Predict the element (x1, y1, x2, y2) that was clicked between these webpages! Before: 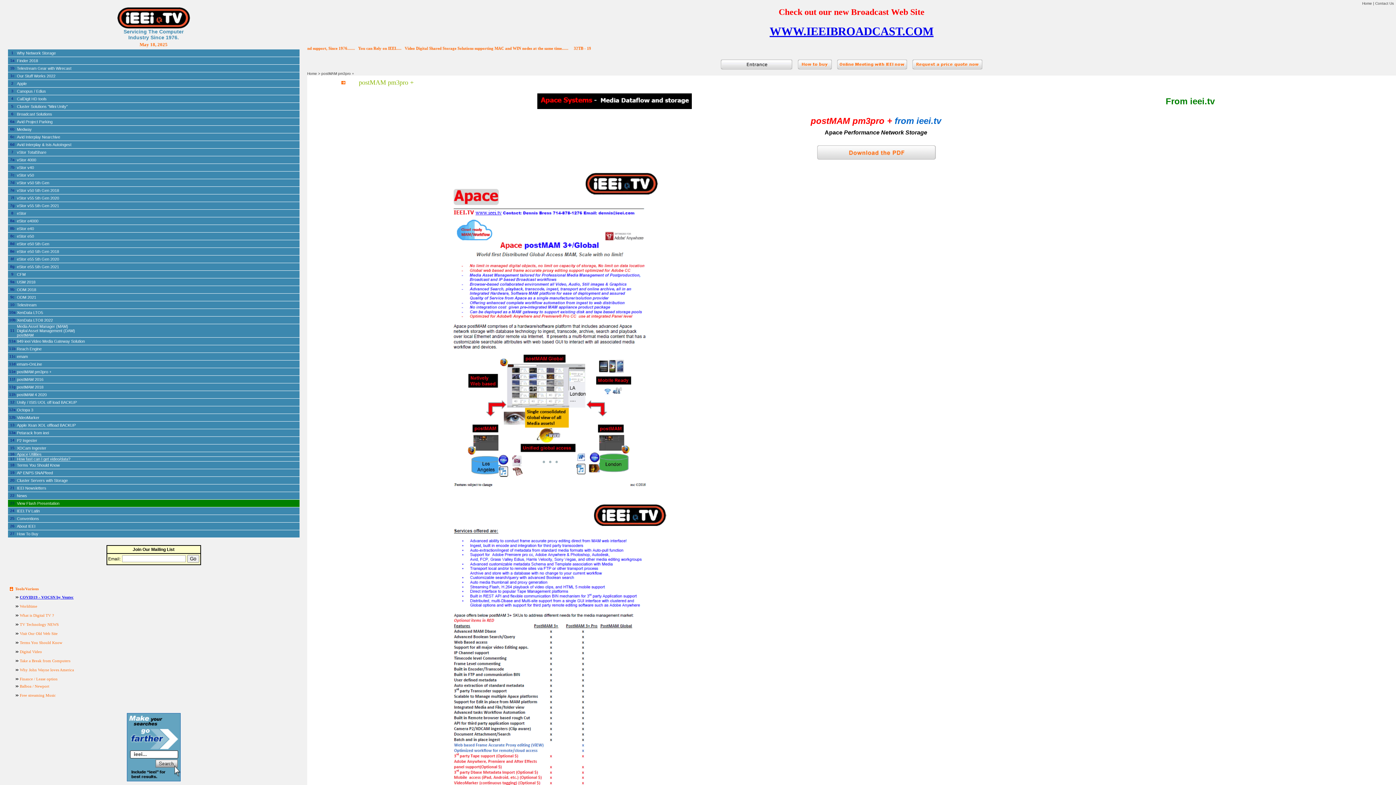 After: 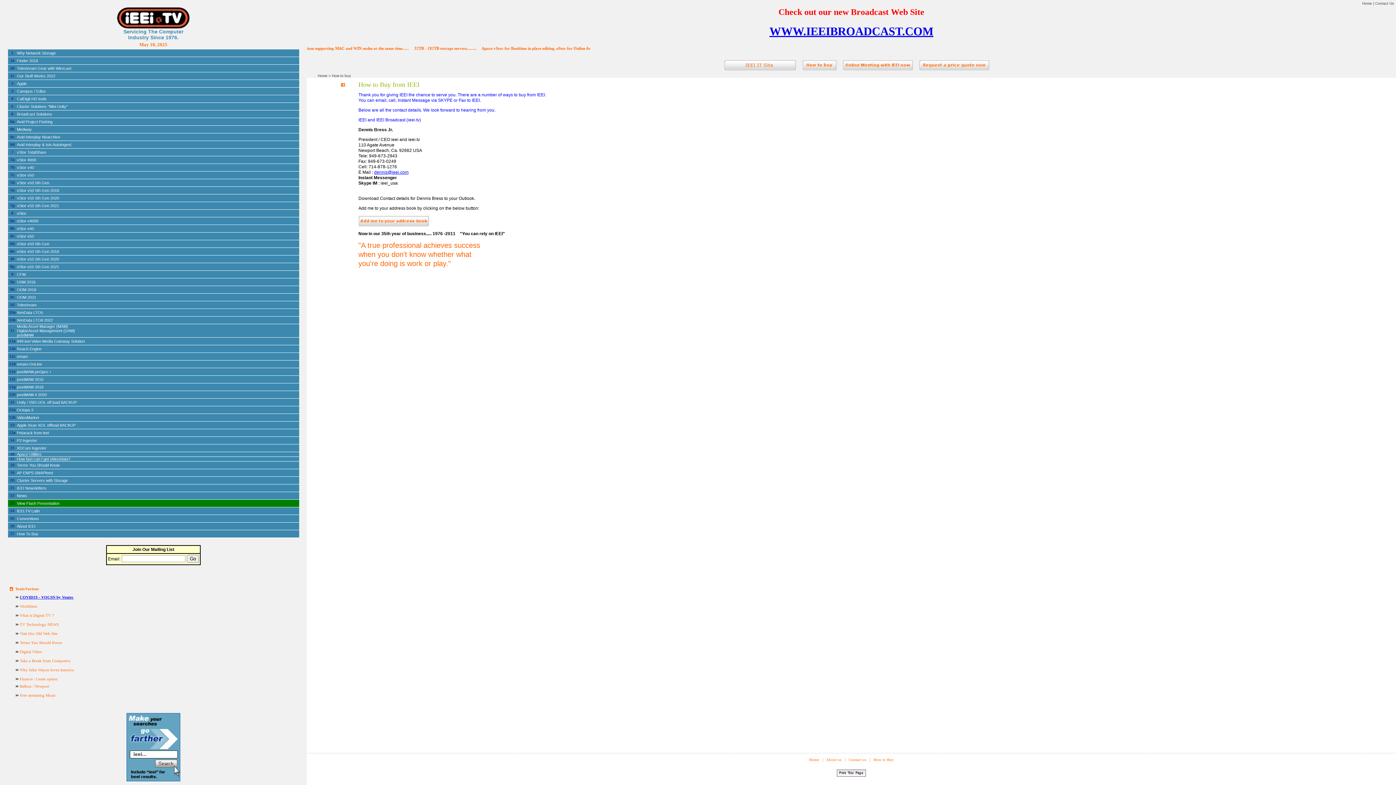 Action: bbox: (797, 65, 832, 71)